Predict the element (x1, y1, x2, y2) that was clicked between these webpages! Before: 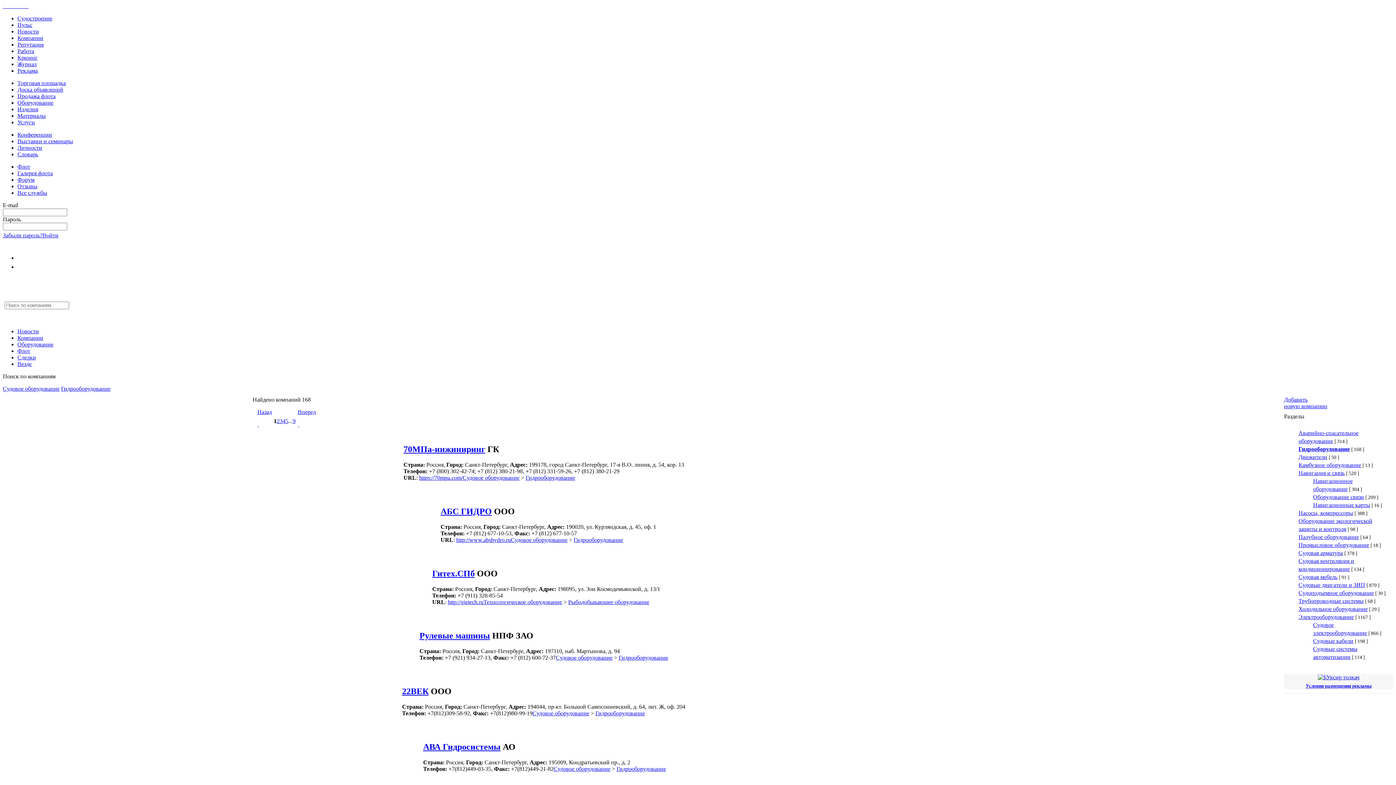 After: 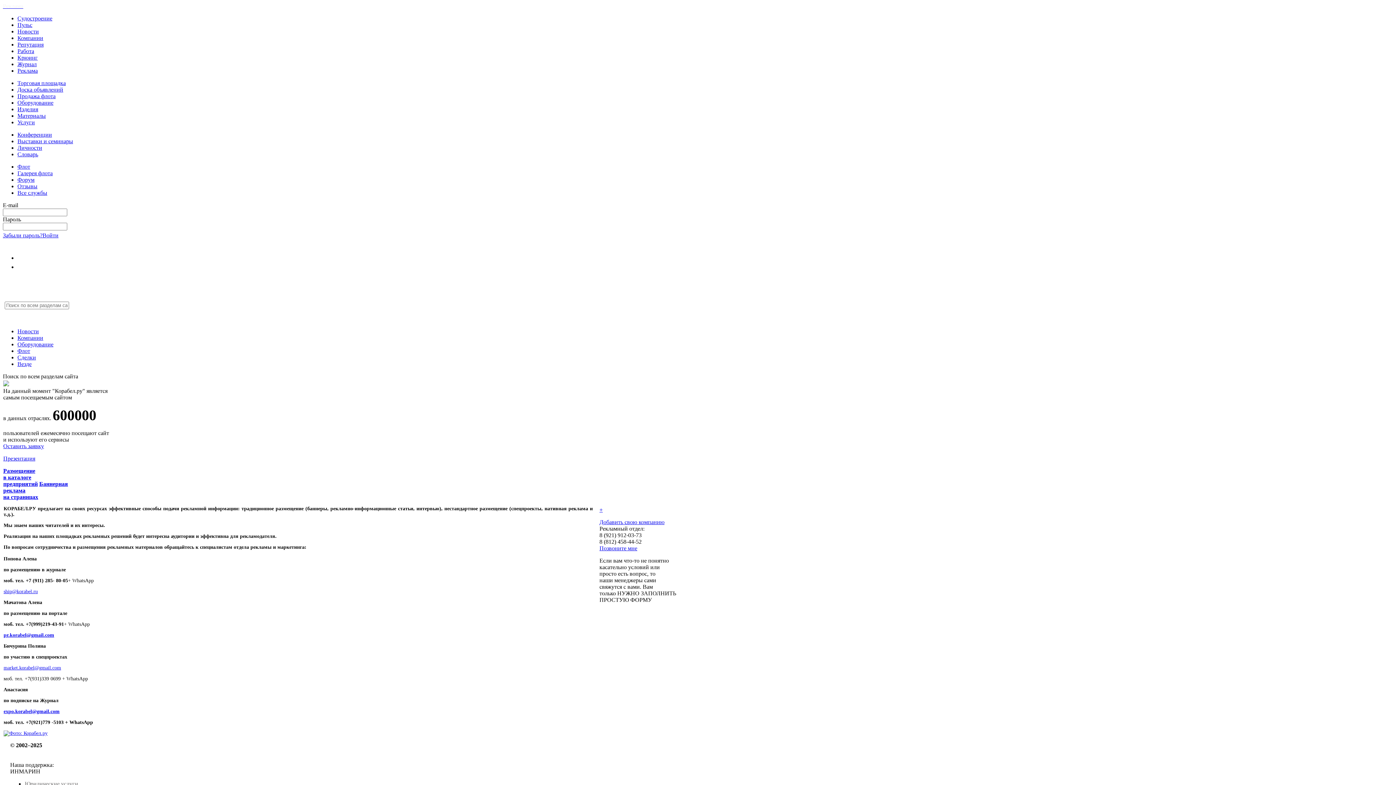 Action: bbox: (17, 67, 37, 73) label: Реклама